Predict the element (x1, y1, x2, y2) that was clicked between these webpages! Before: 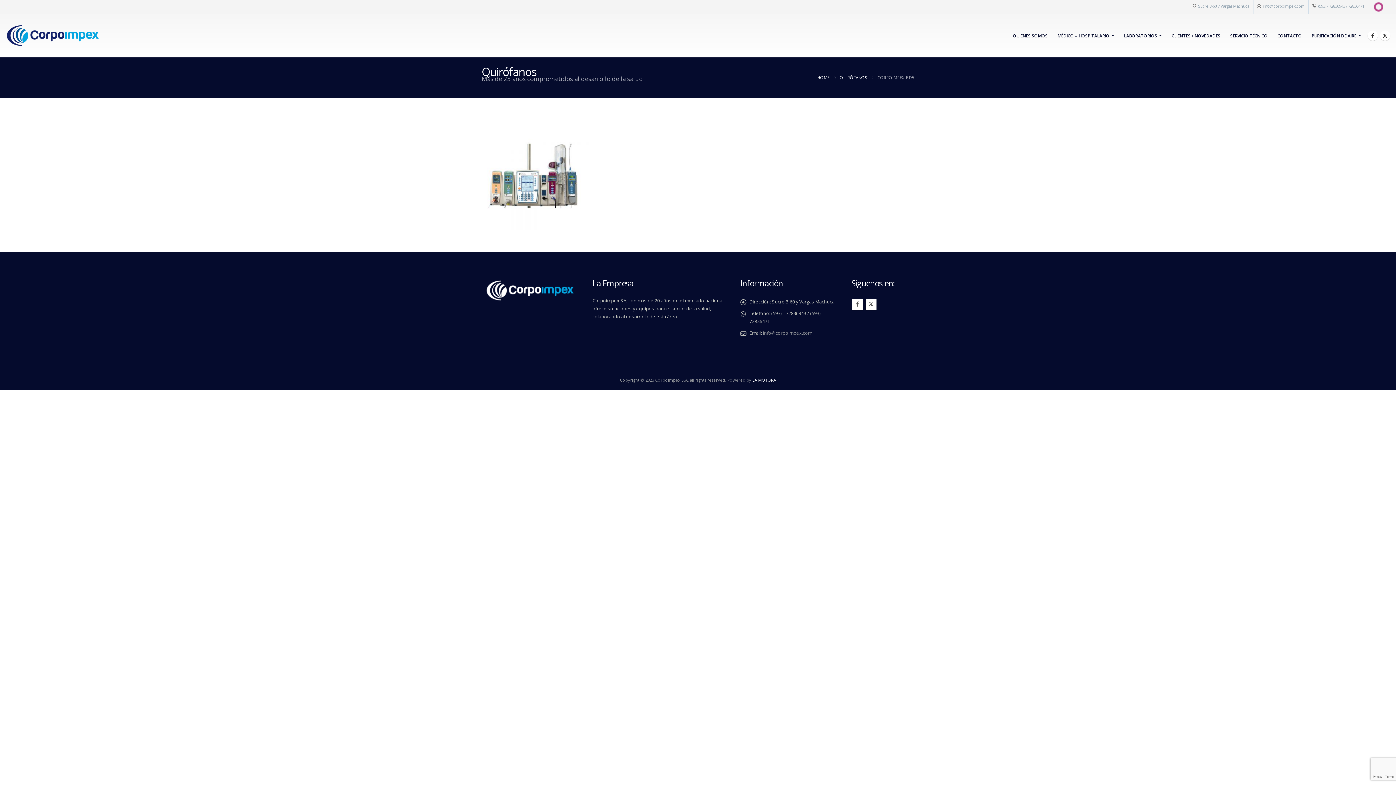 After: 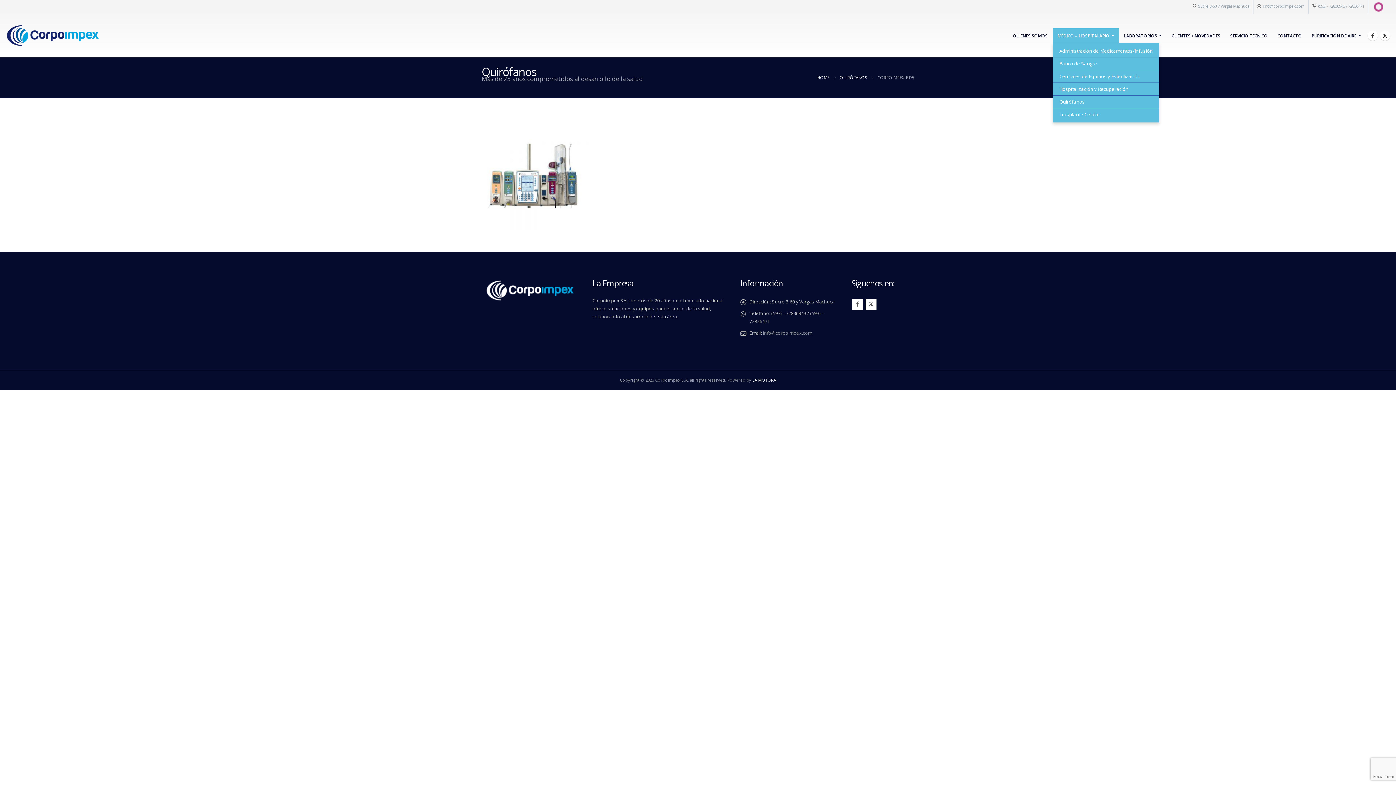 Action: label: MÉDICO – HOSPITALARIO bbox: (1053, 28, 1119, 42)